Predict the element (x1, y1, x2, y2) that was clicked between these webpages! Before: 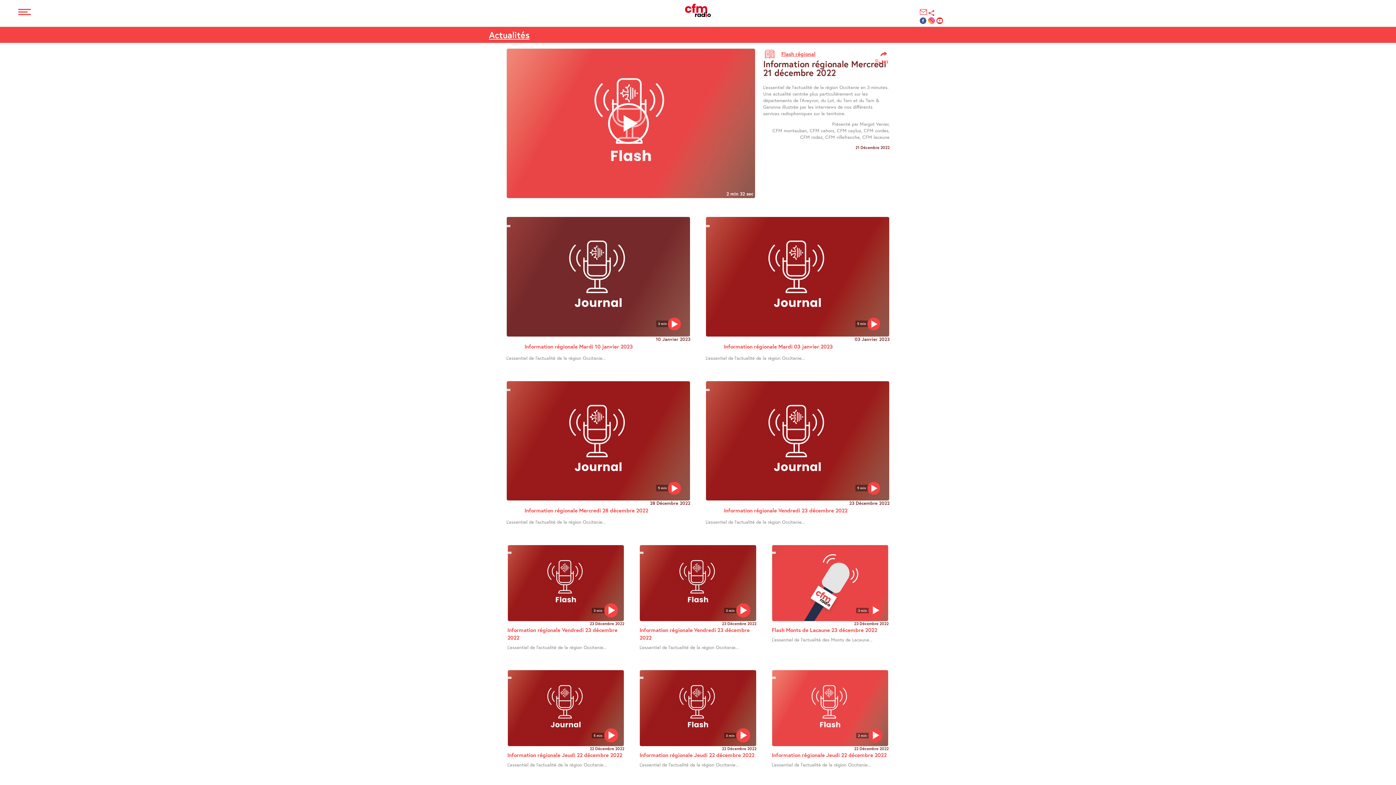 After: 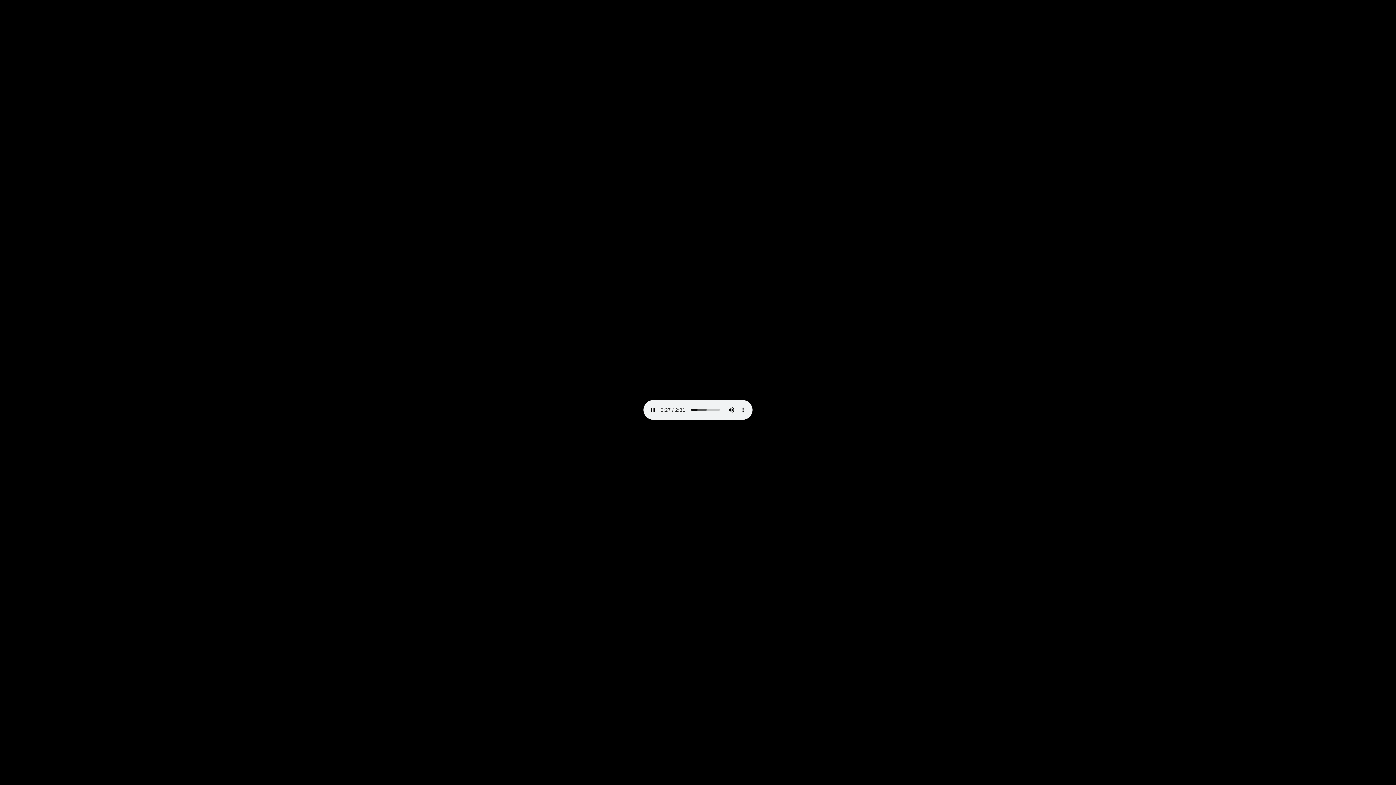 Action: bbox: (506, 48, 755, 198)